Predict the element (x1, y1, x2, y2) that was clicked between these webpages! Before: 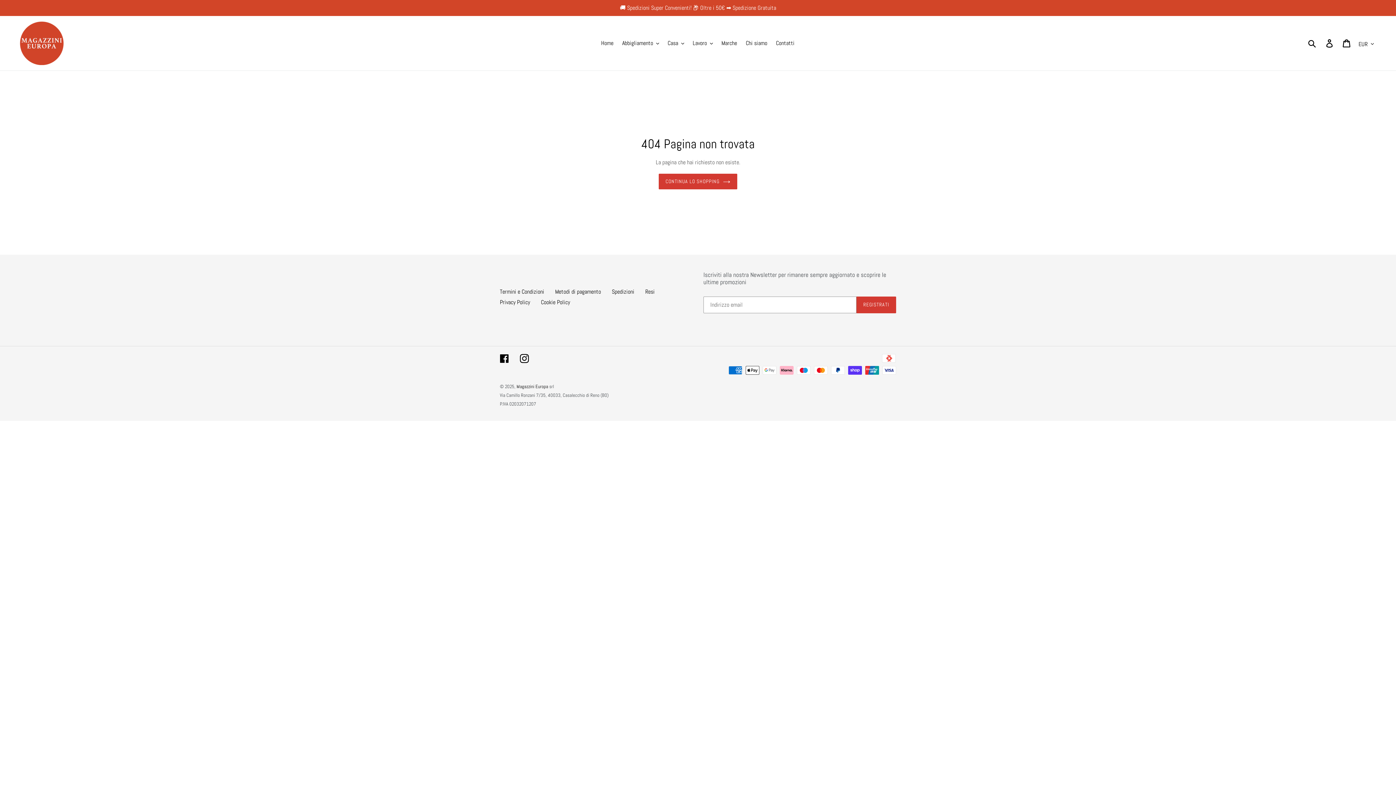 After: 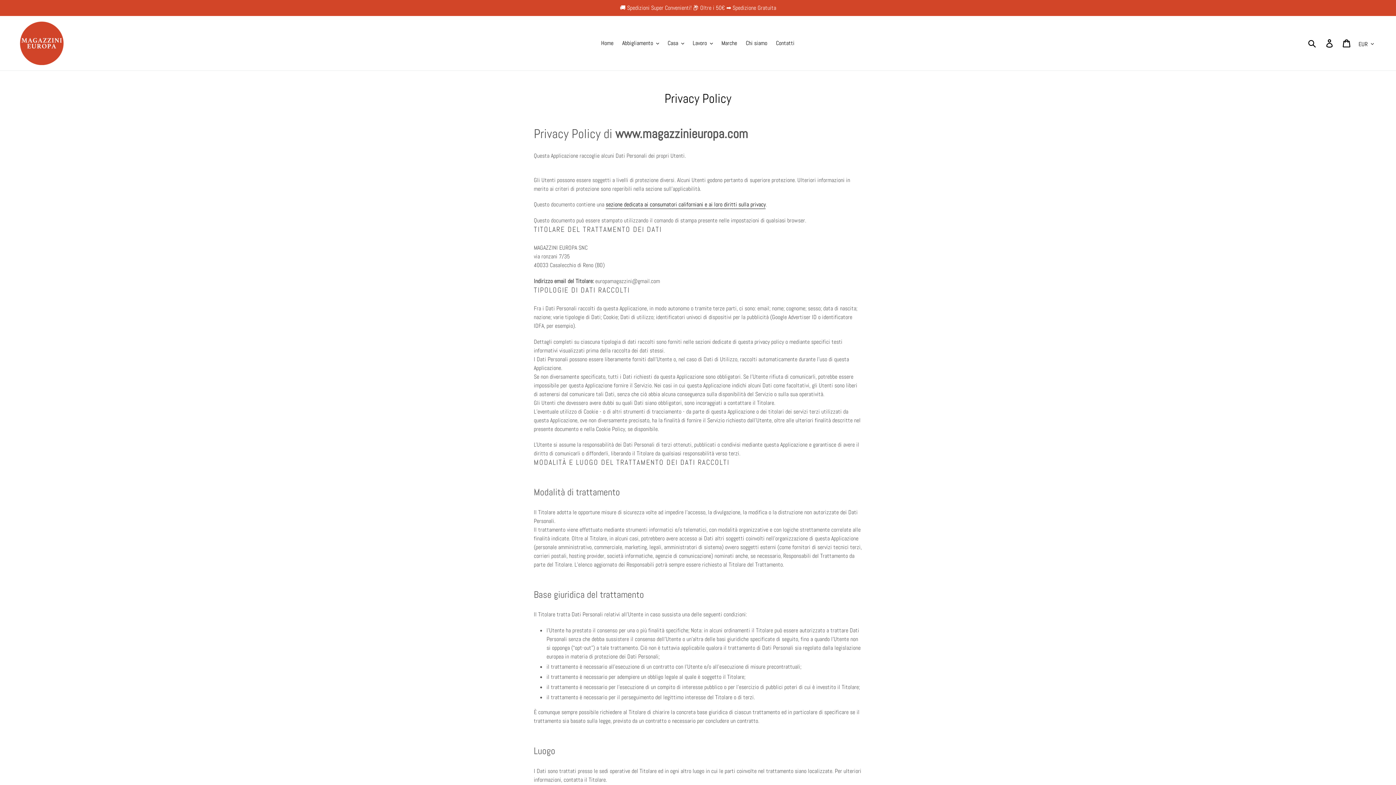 Action: bbox: (500, 298, 530, 306) label: Privacy Policy